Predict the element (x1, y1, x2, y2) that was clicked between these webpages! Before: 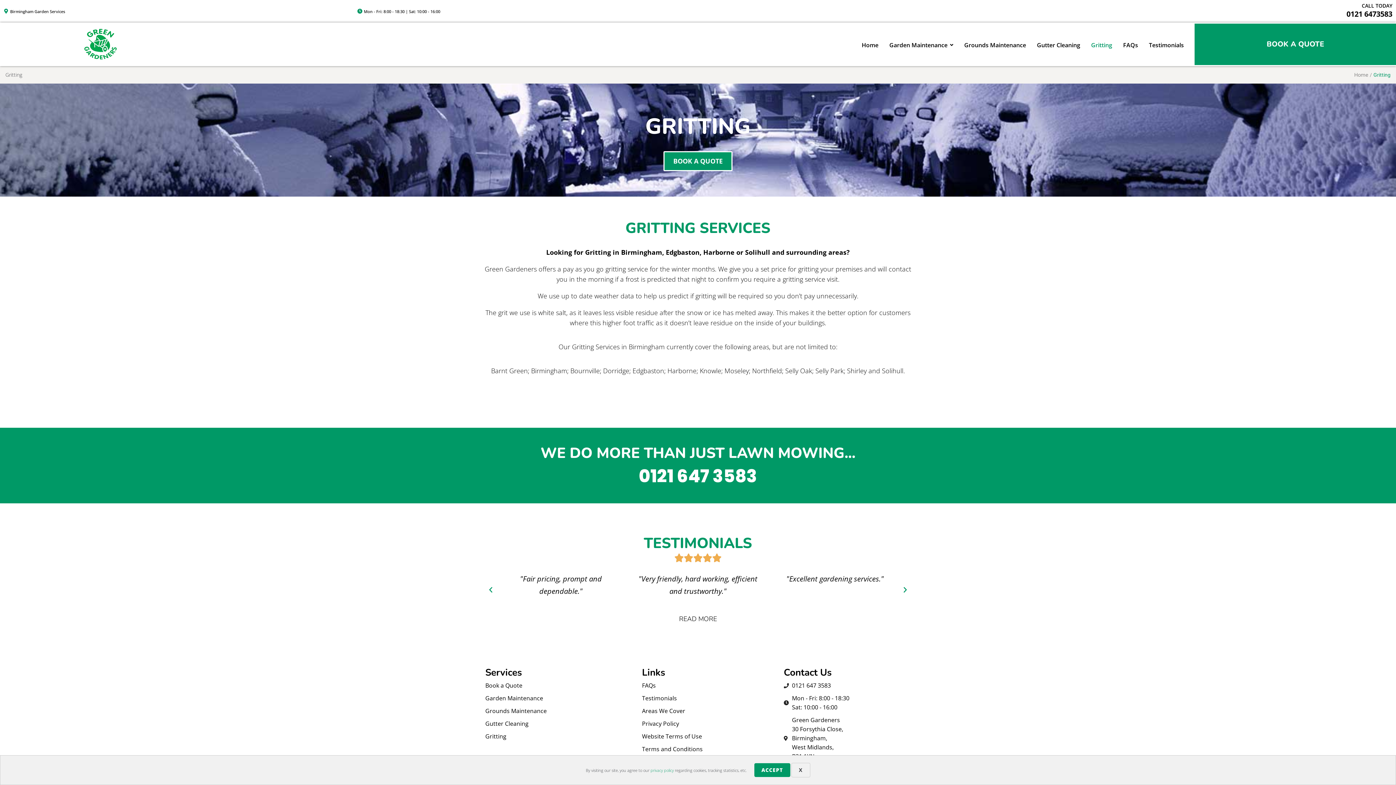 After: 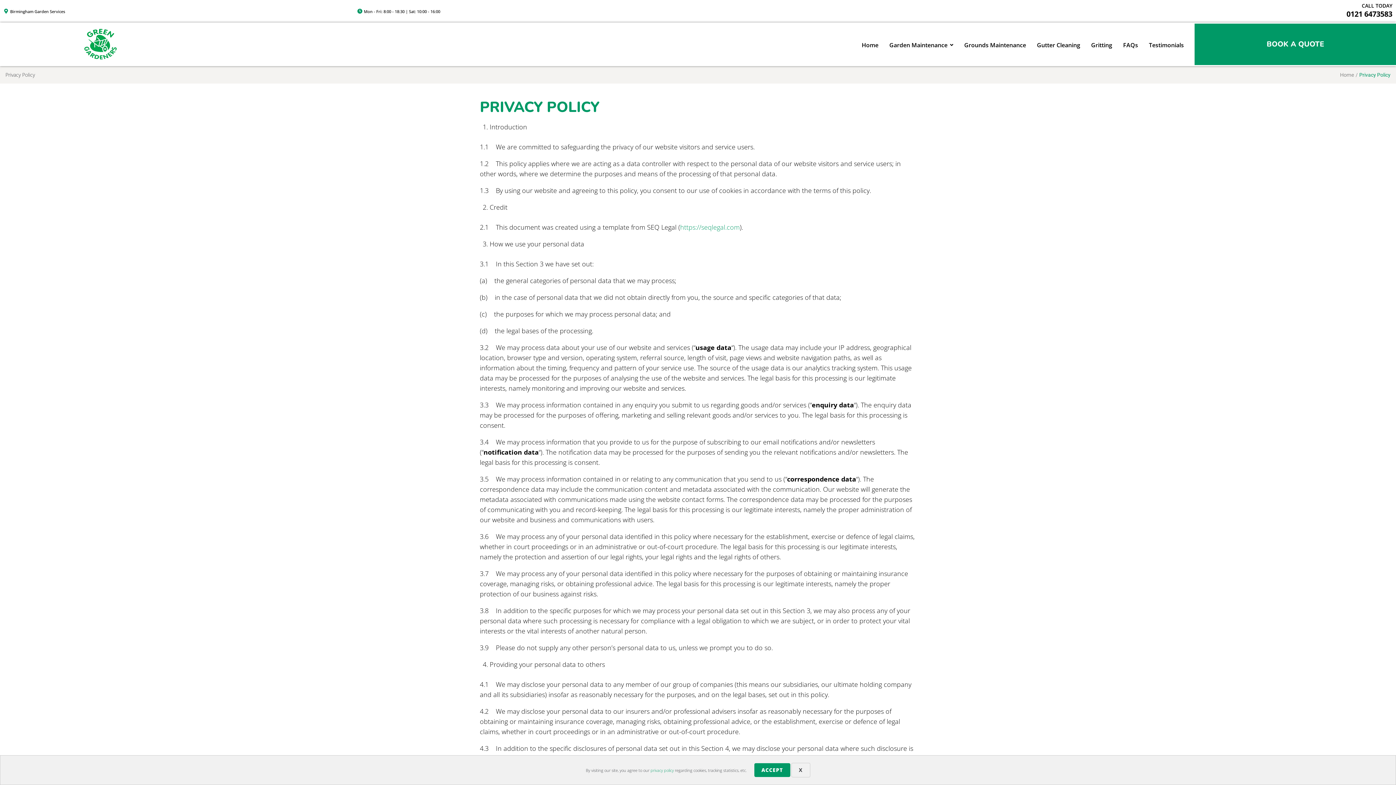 Action: bbox: (650, 767, 674, 773) label: privacy policy